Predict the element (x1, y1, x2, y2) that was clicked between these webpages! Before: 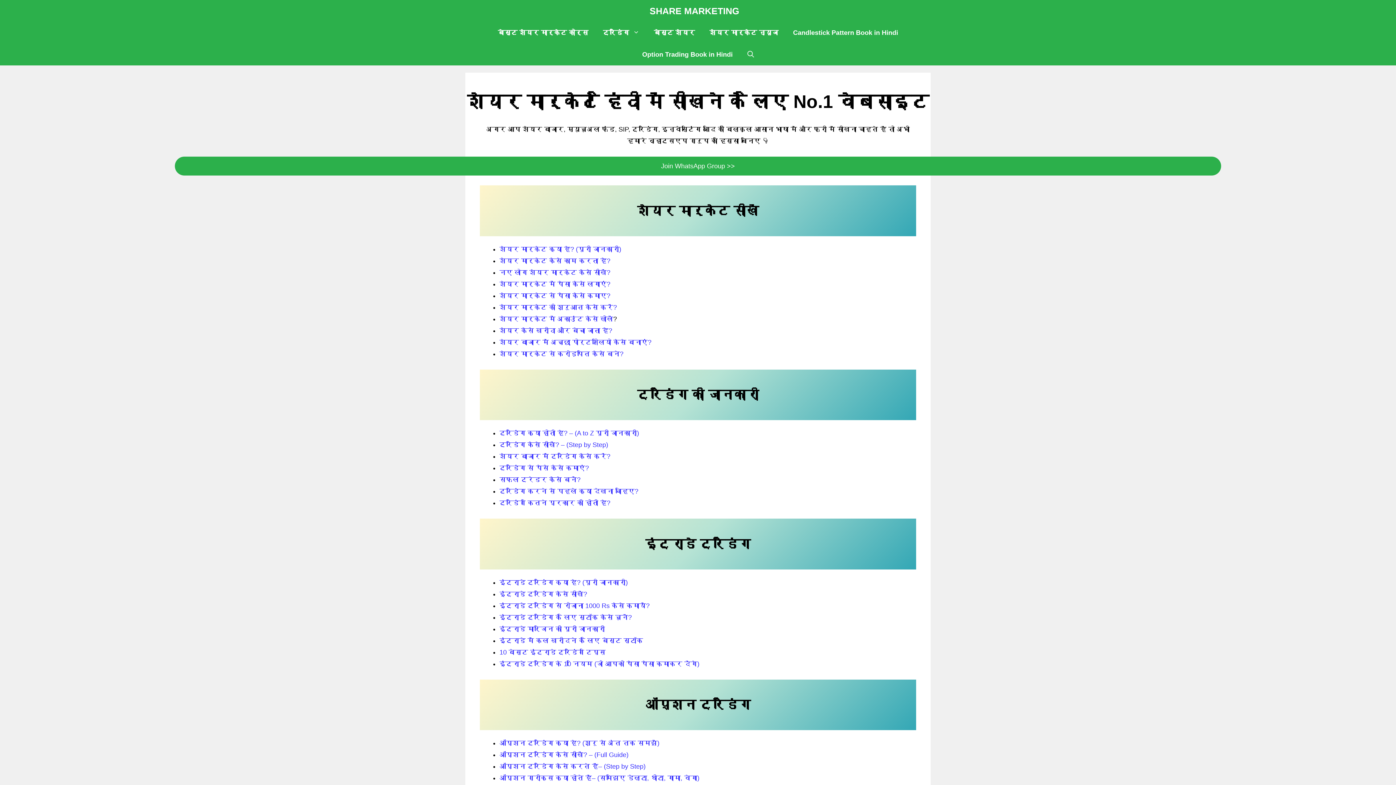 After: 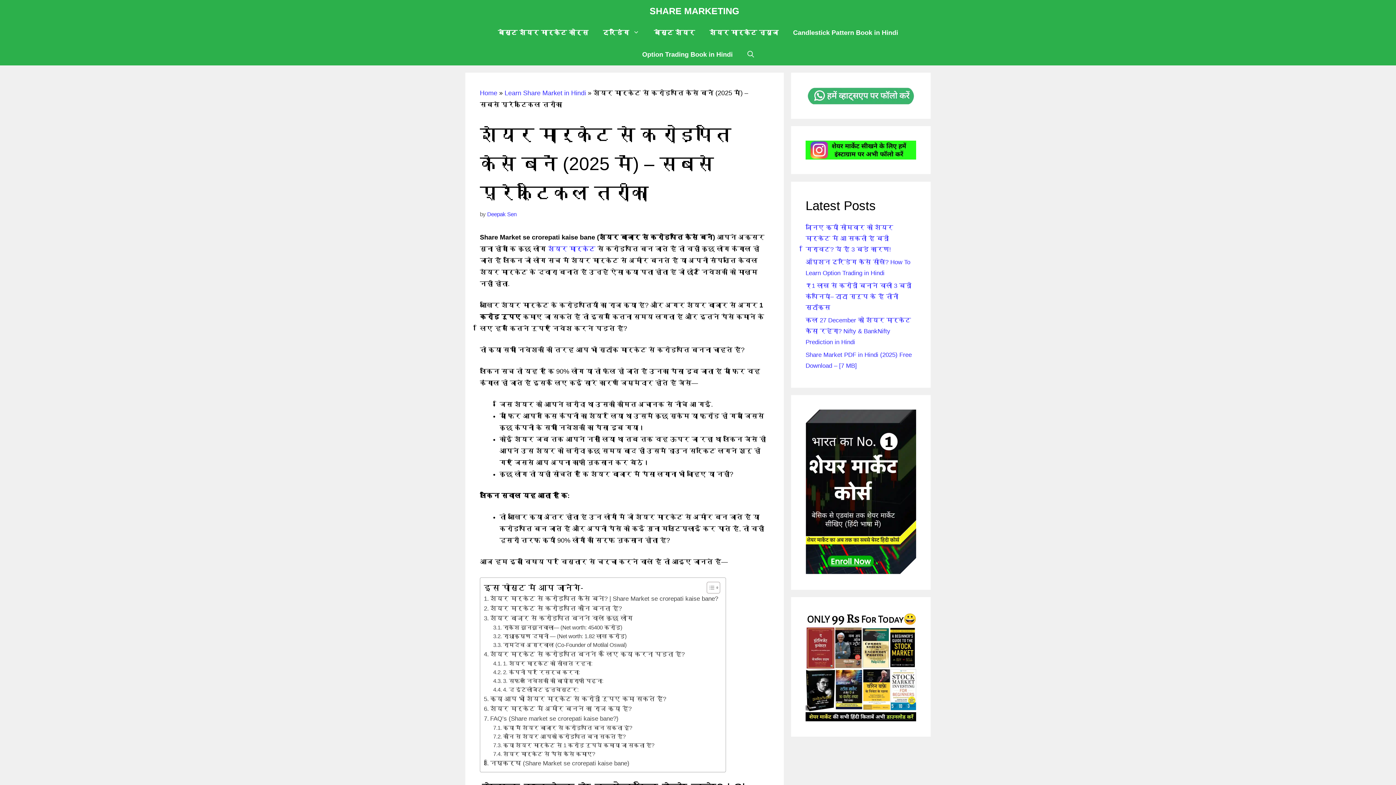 Action: label: शेयर मार्केट से करोड़पति कैसे बने? bbox: (499, 350, 623, 357)